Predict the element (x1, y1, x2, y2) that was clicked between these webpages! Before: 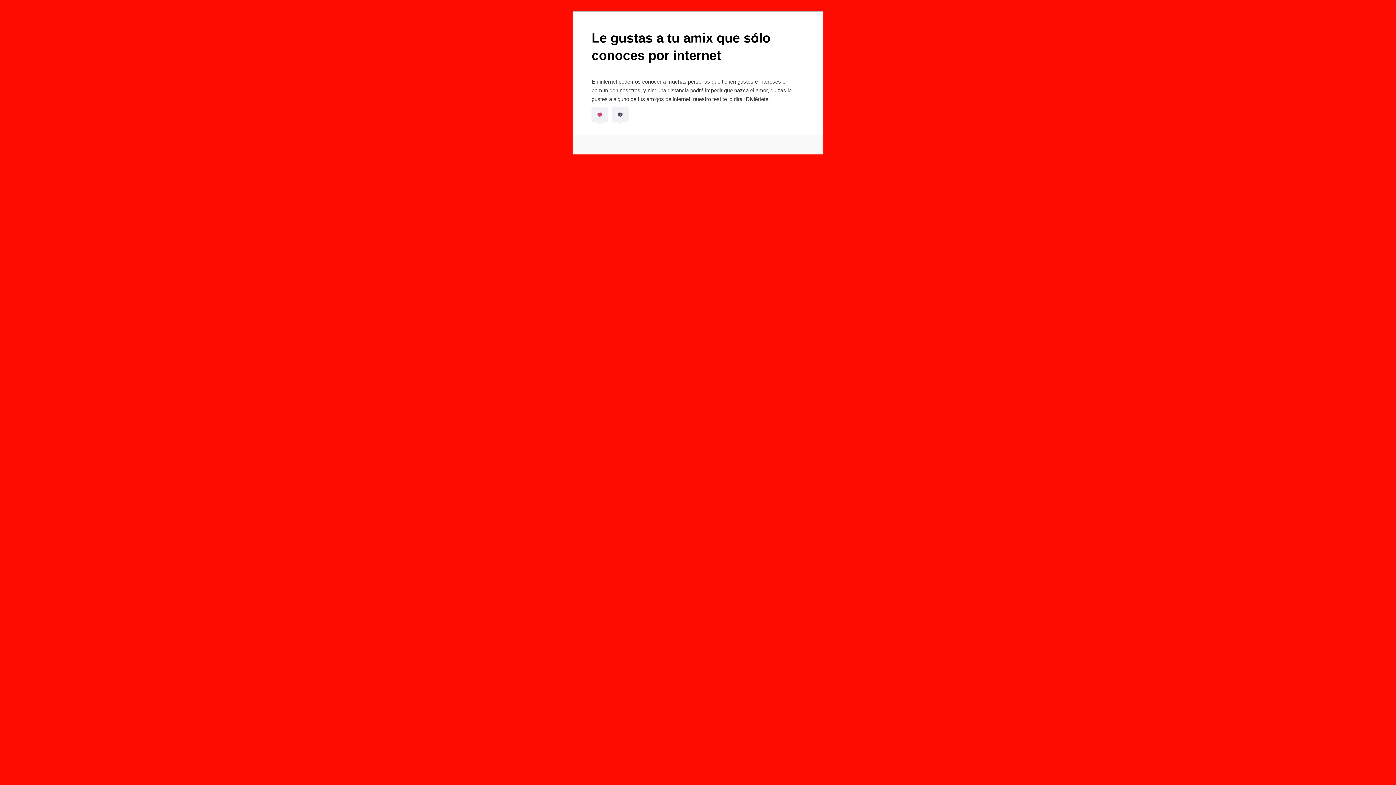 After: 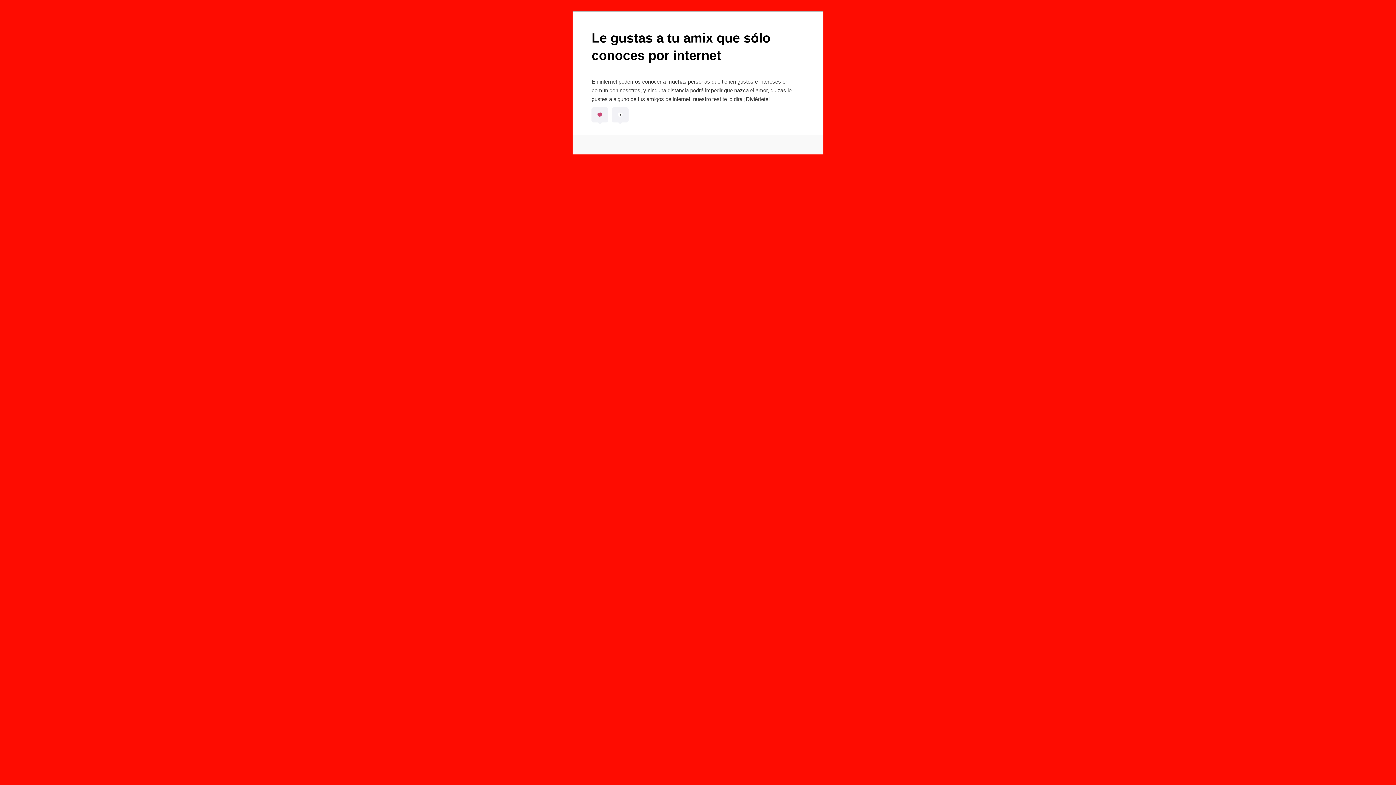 Action: bbox: (615, 109, 625, 120) label: Dislike Button